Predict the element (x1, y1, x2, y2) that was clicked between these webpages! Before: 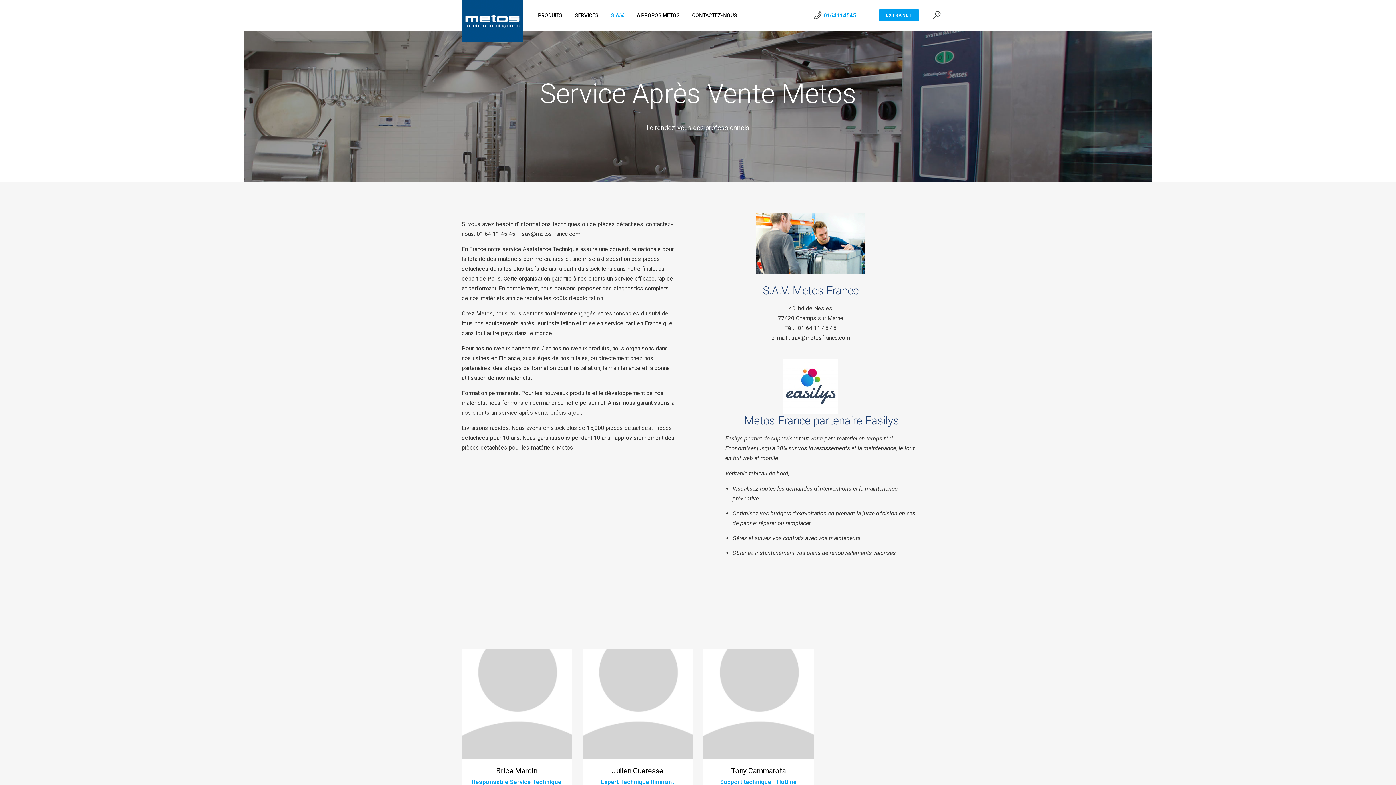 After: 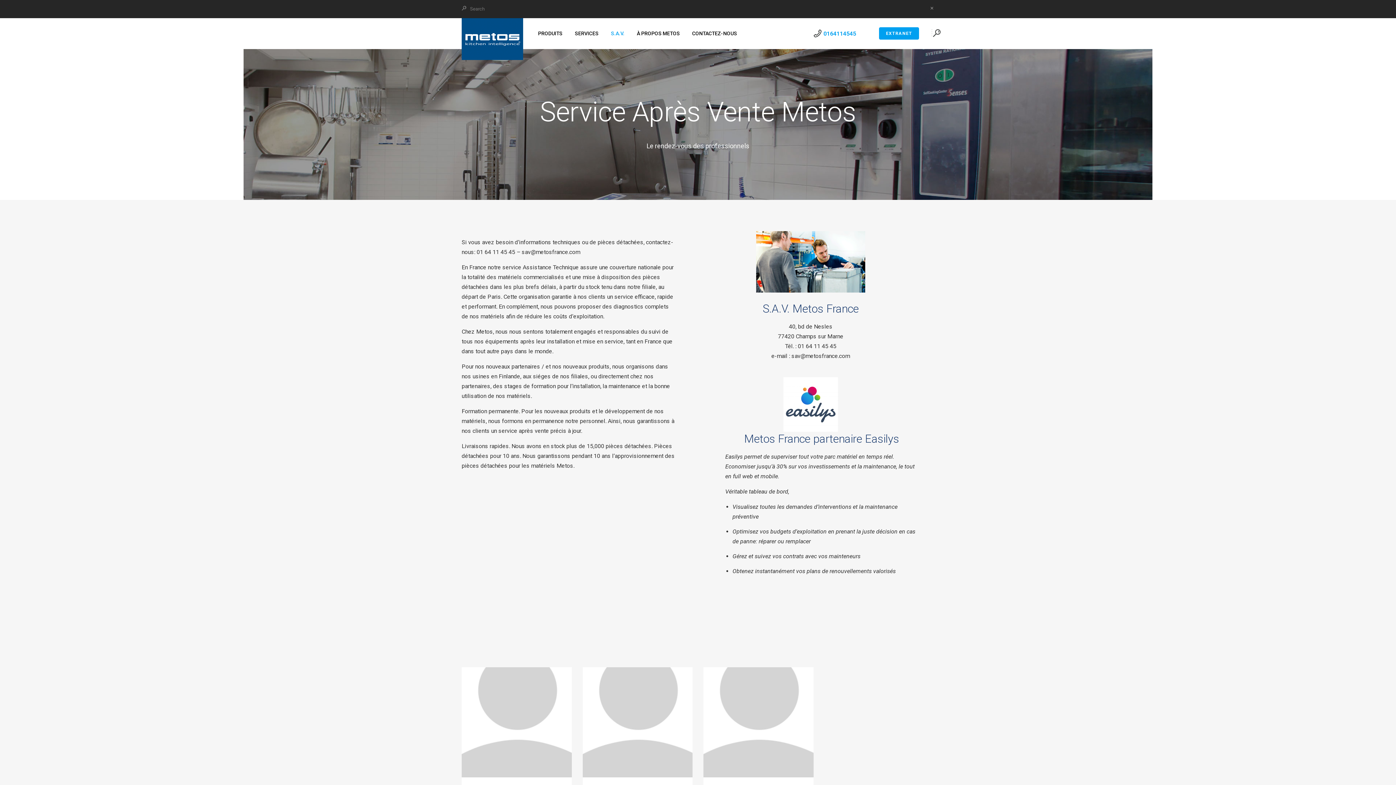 Action: bbox: (932, 10, 941, 18)